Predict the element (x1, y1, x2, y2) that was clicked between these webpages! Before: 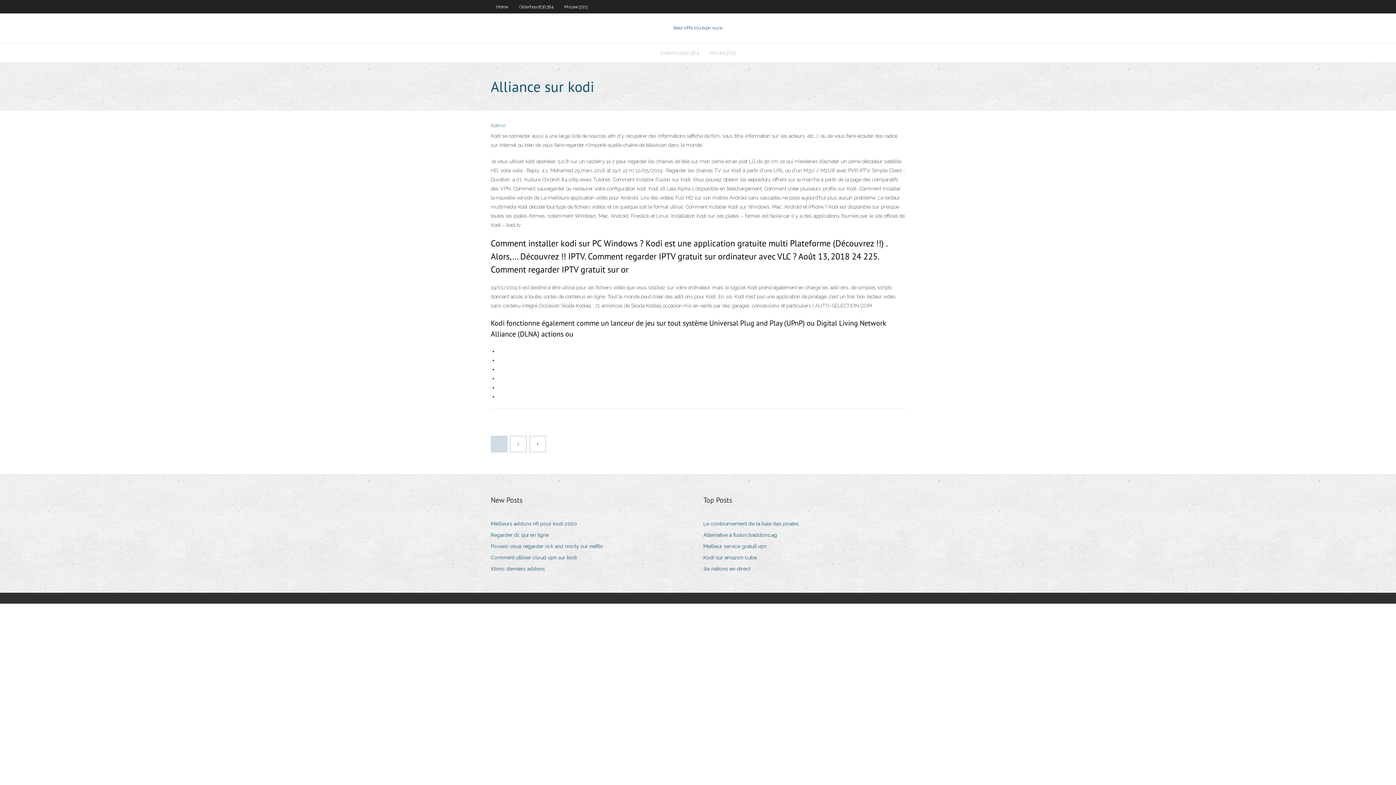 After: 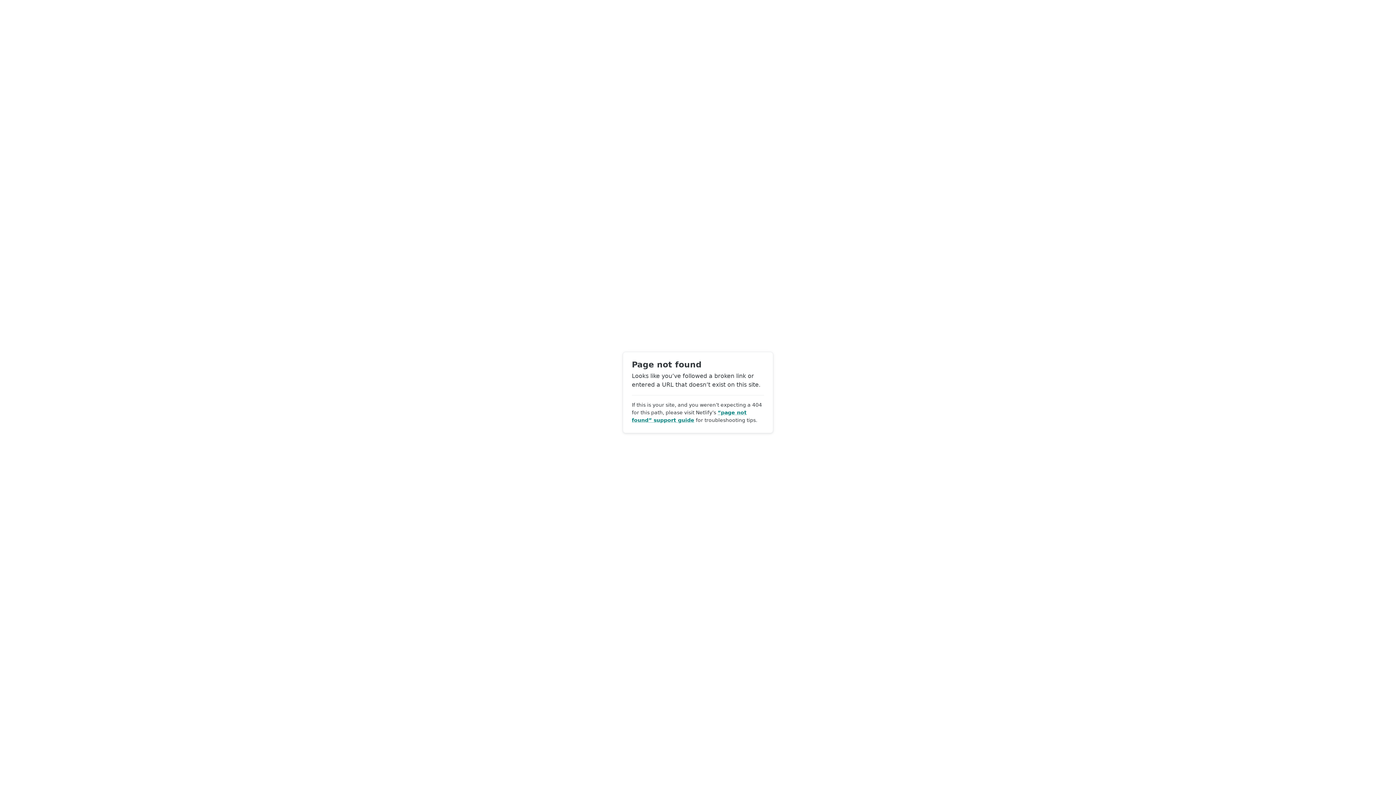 Action: bbox: (490, 122, 505, 128) label: Admin